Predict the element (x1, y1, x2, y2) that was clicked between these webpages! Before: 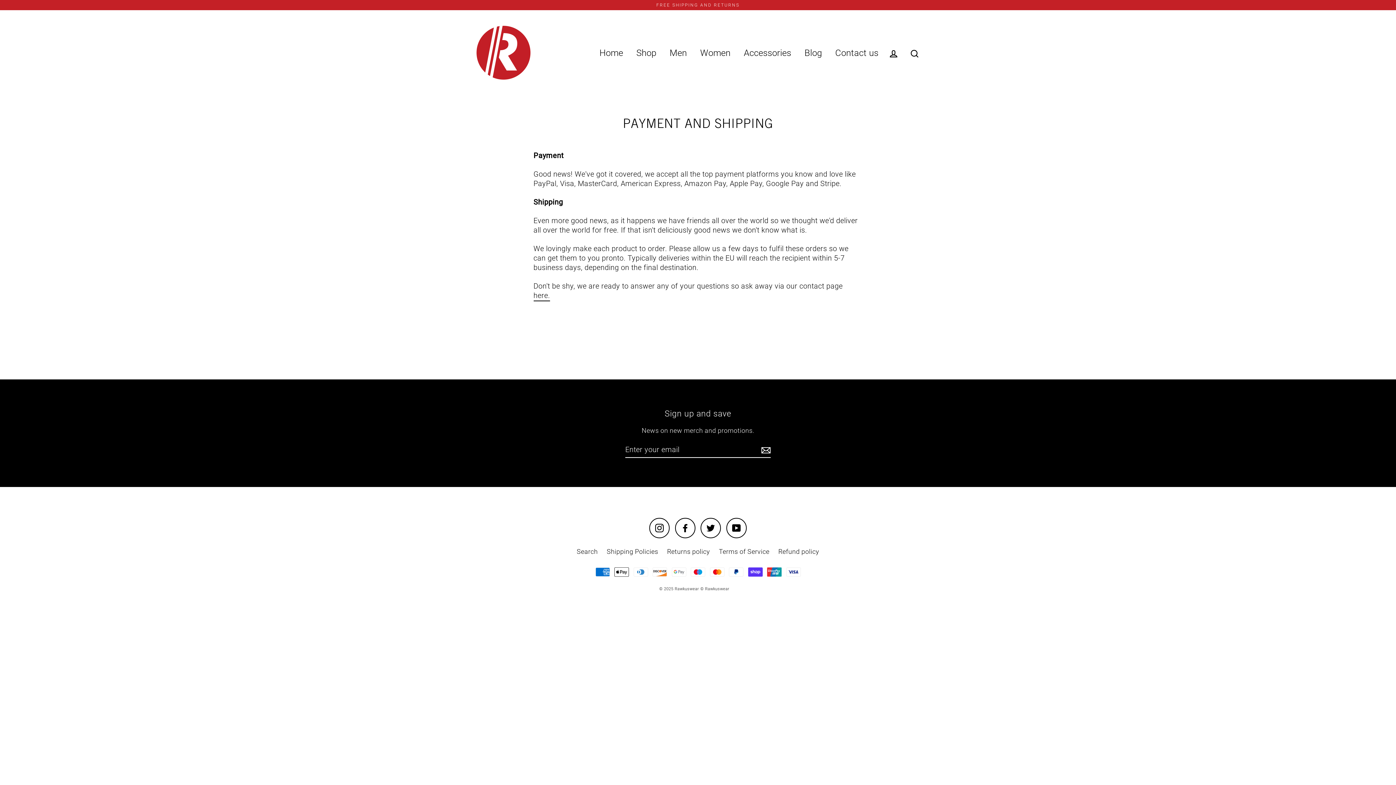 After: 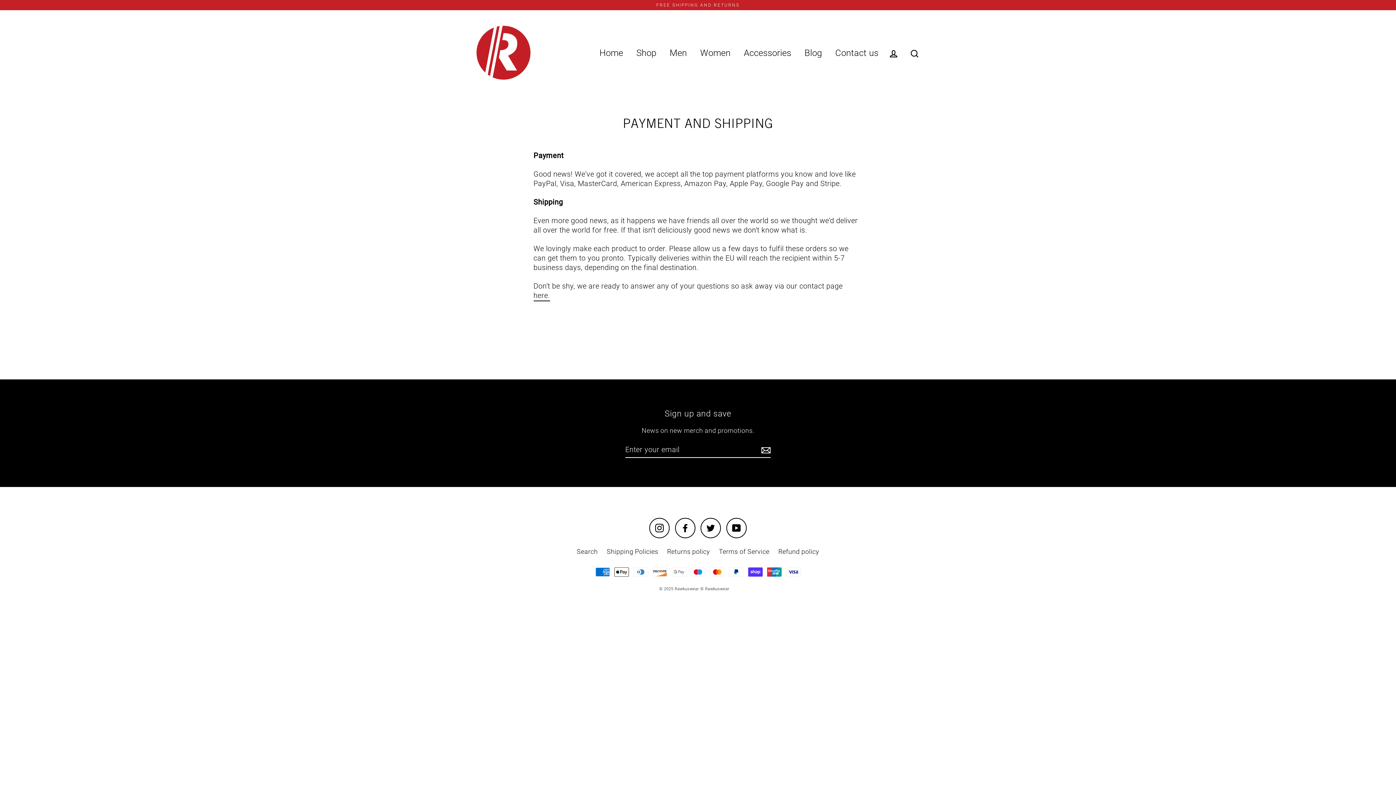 Action: label: Twitter bbox: (700, 518, 721, 538)